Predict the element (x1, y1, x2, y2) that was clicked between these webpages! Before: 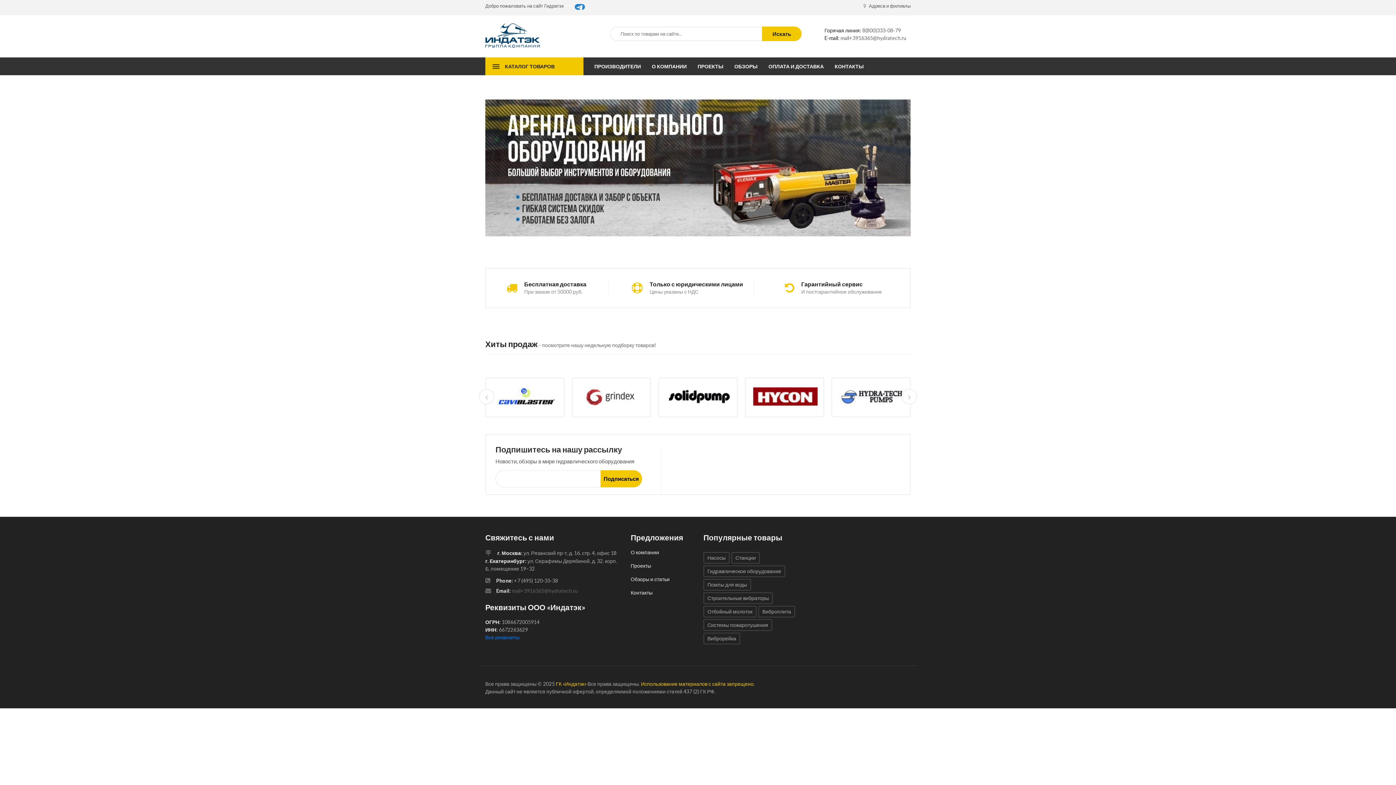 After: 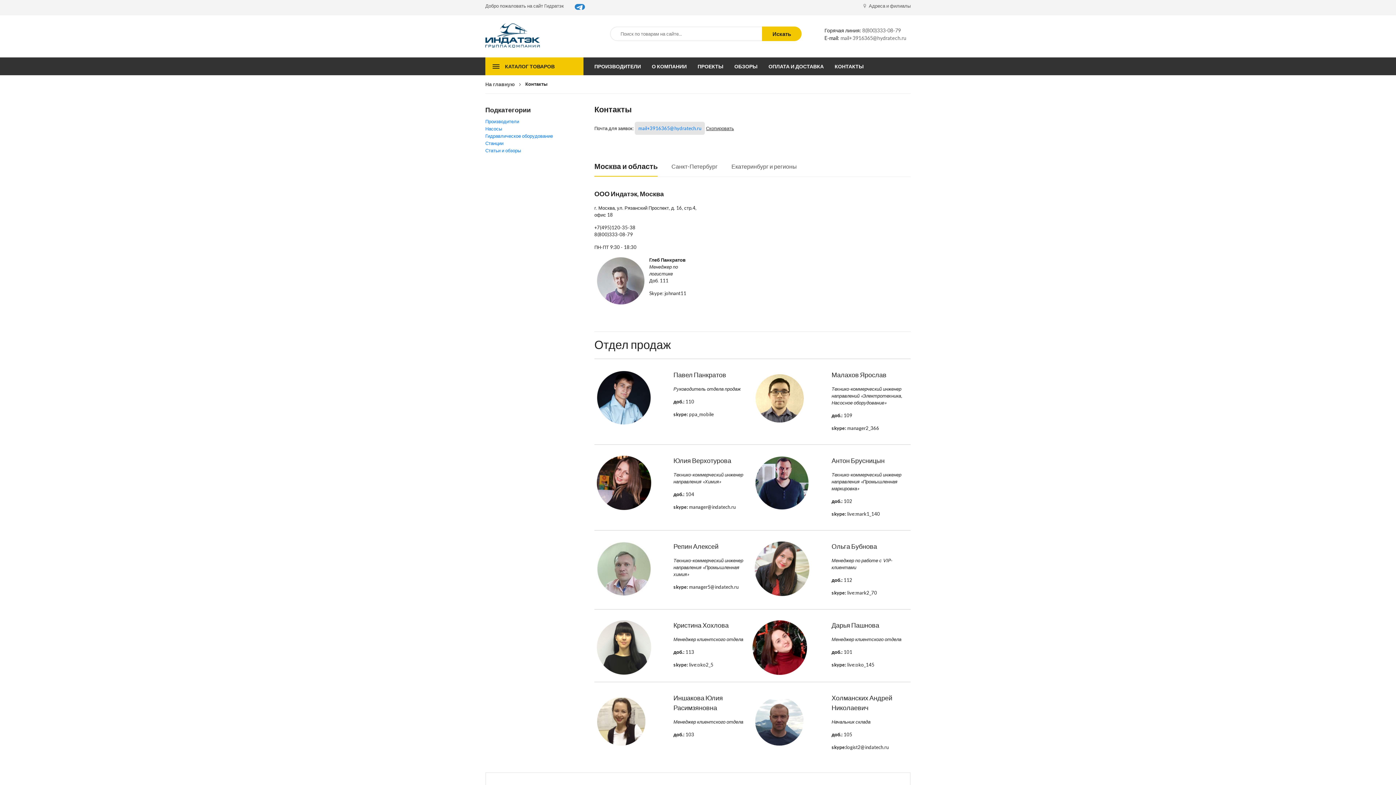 Action: label:  Адреса и филиалы bbox: (857, 2, 910, 9)